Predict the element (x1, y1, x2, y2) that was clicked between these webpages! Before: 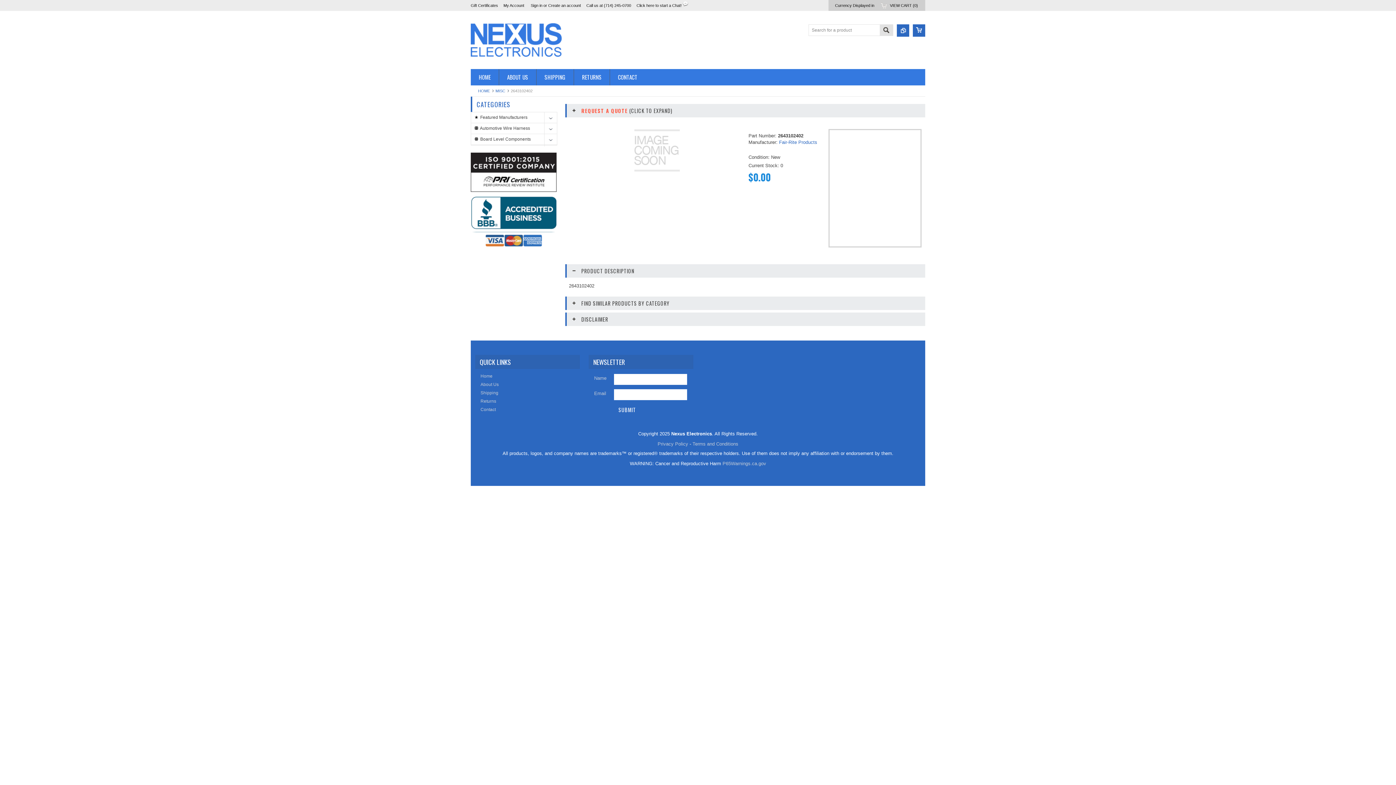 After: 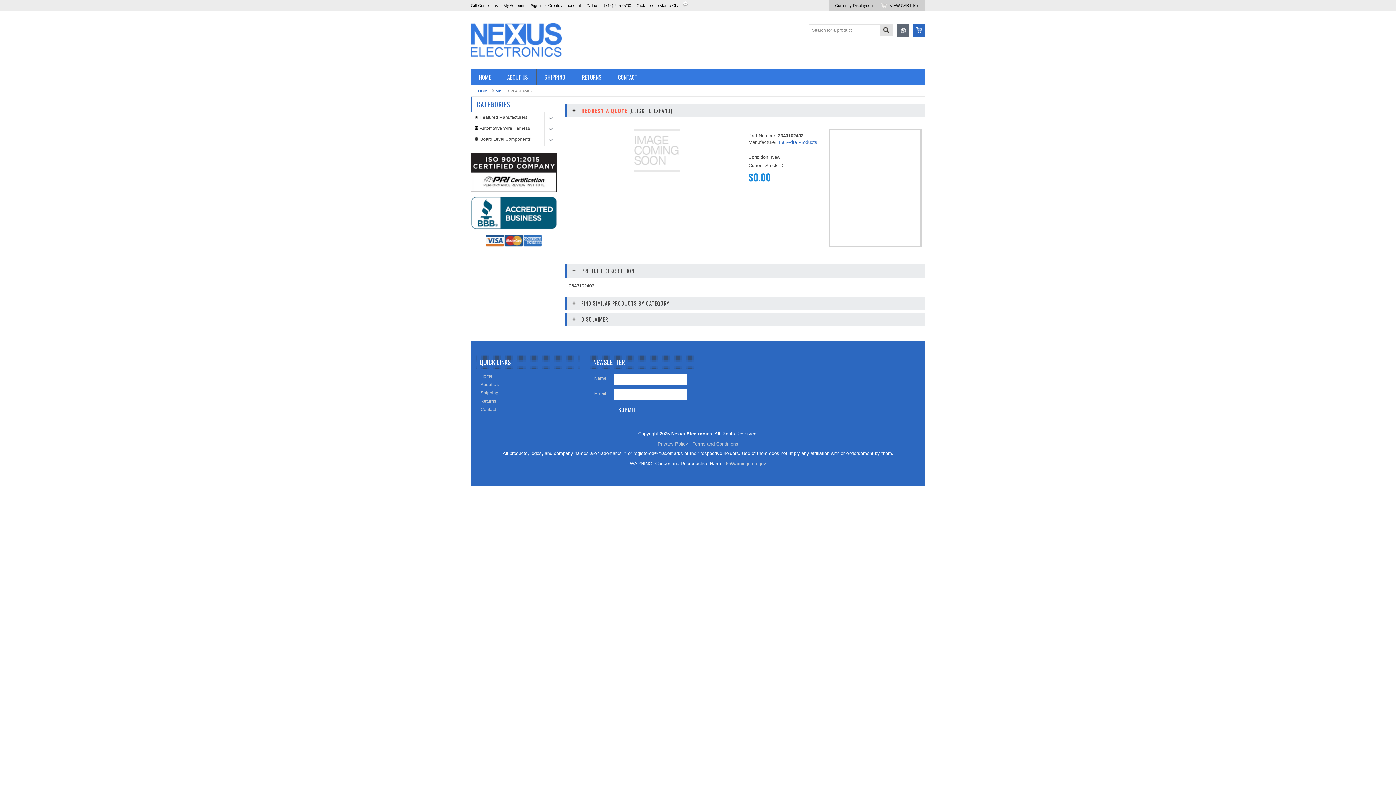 Action: bbox: (897, 24, 909, 36)